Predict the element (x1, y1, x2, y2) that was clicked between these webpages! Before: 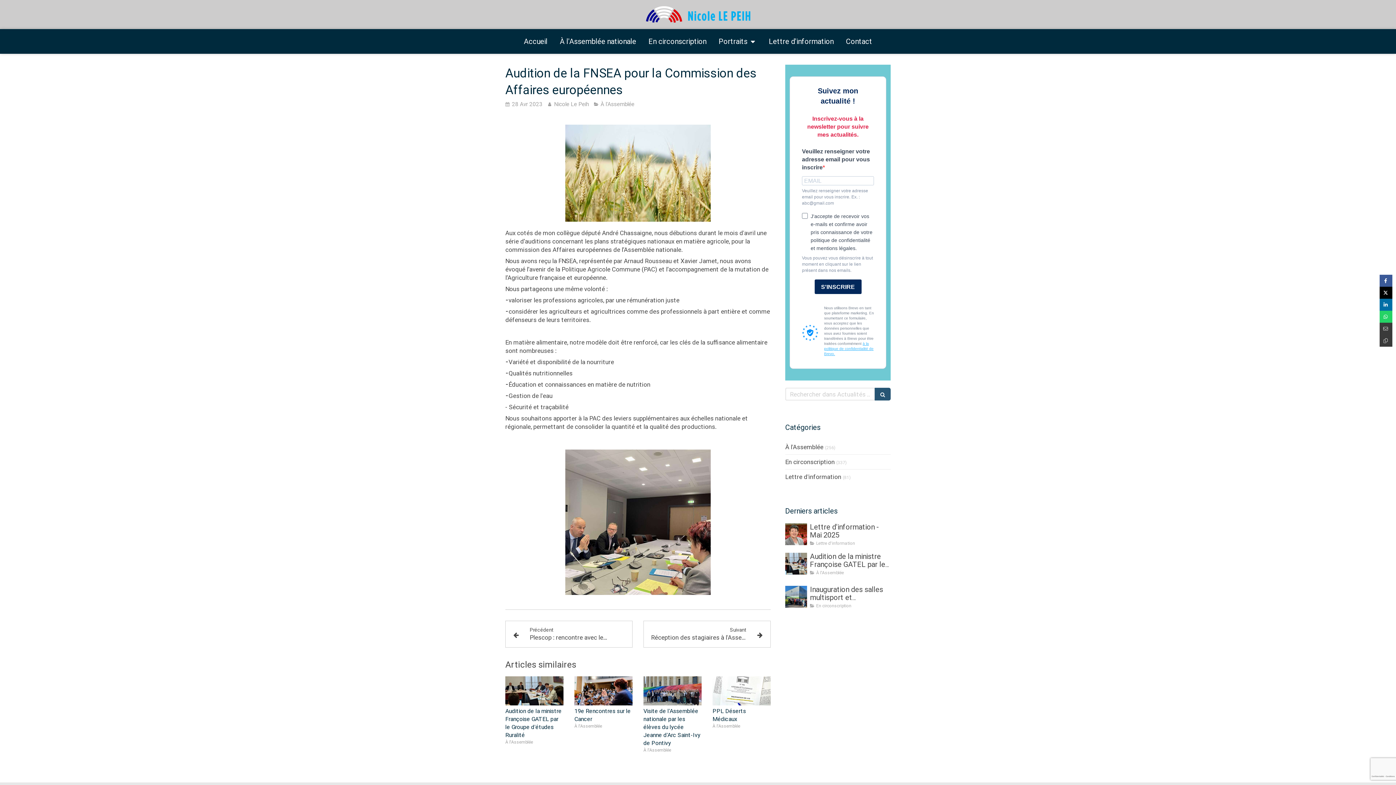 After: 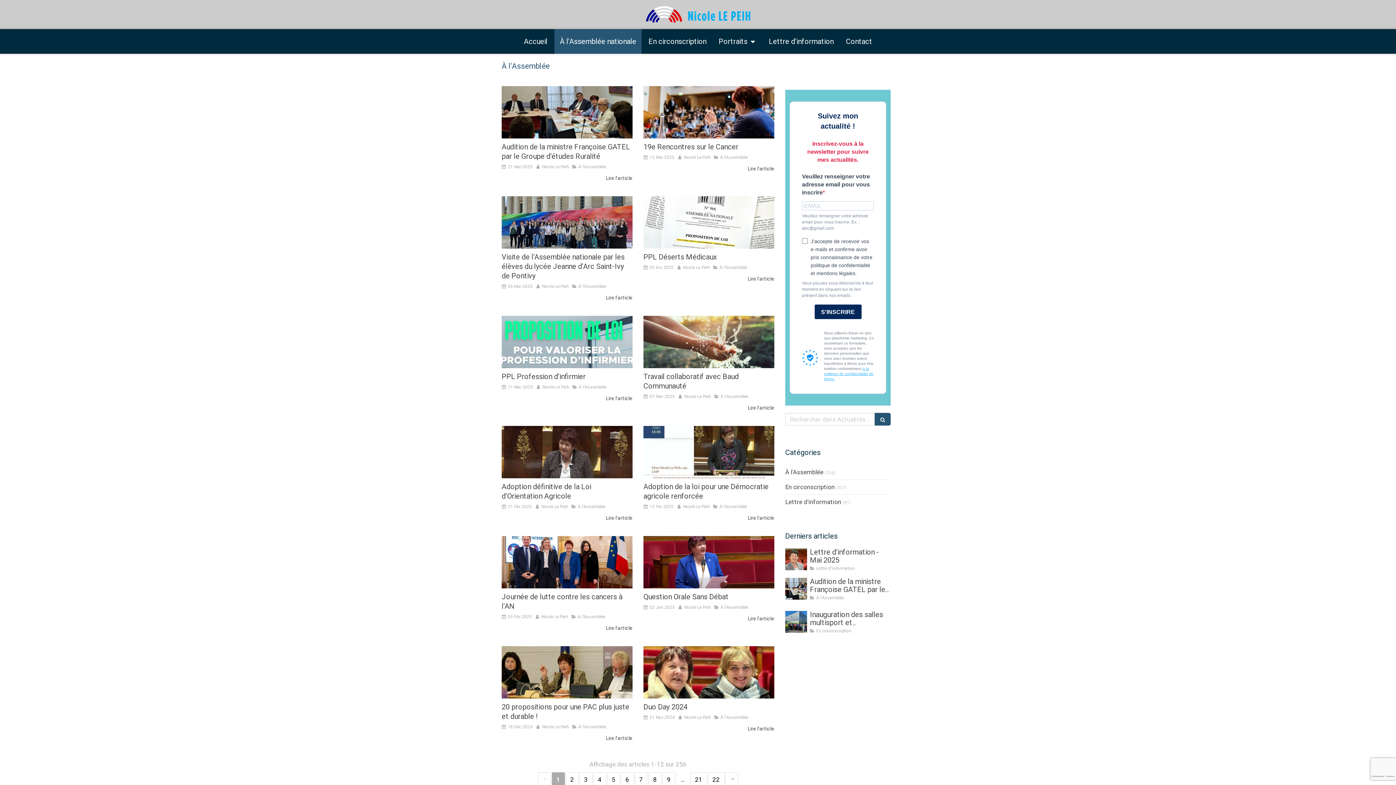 Action: bbox: (785, 442, 823, 451) label: À l'Assemblée